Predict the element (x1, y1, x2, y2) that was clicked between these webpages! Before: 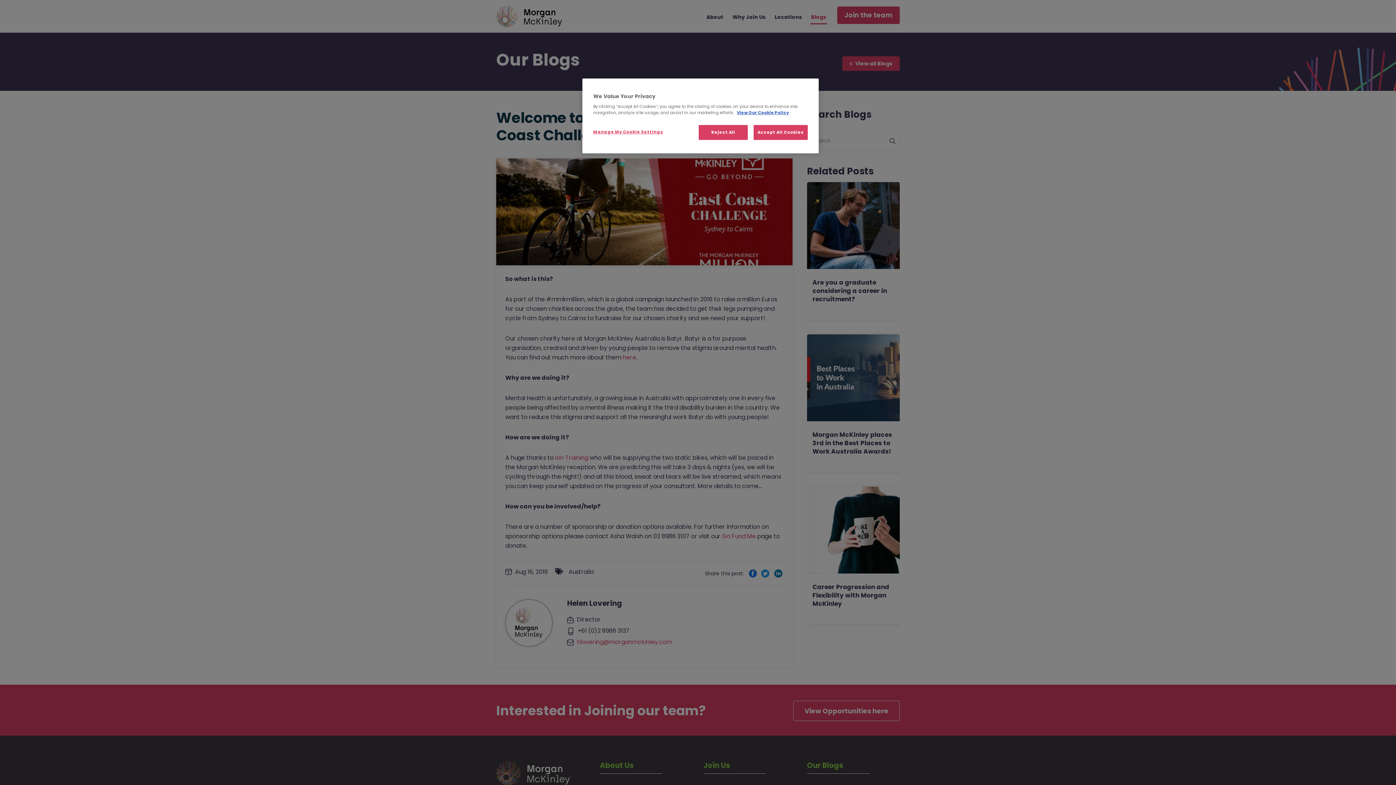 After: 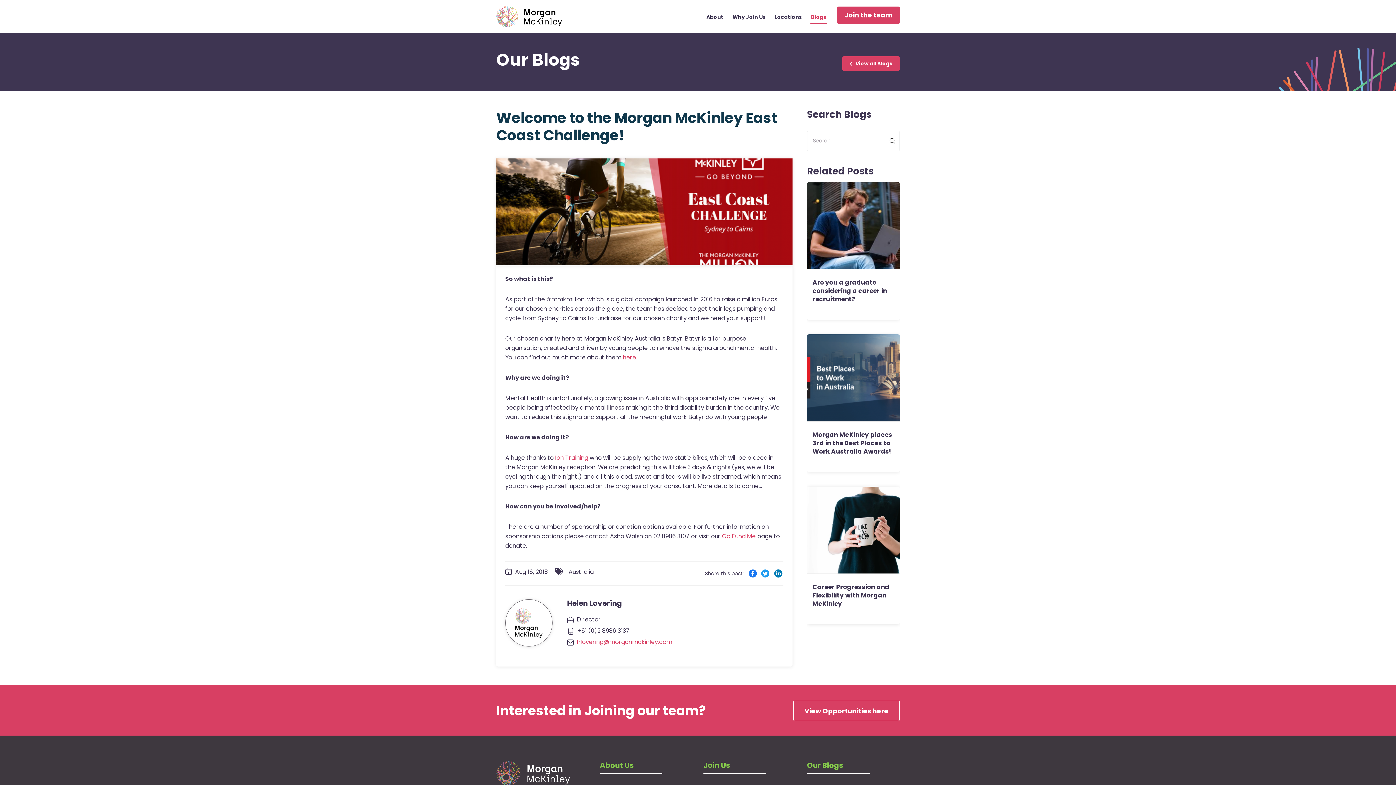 Action: bbox: (699, 125, 748, 140) label: Reject All